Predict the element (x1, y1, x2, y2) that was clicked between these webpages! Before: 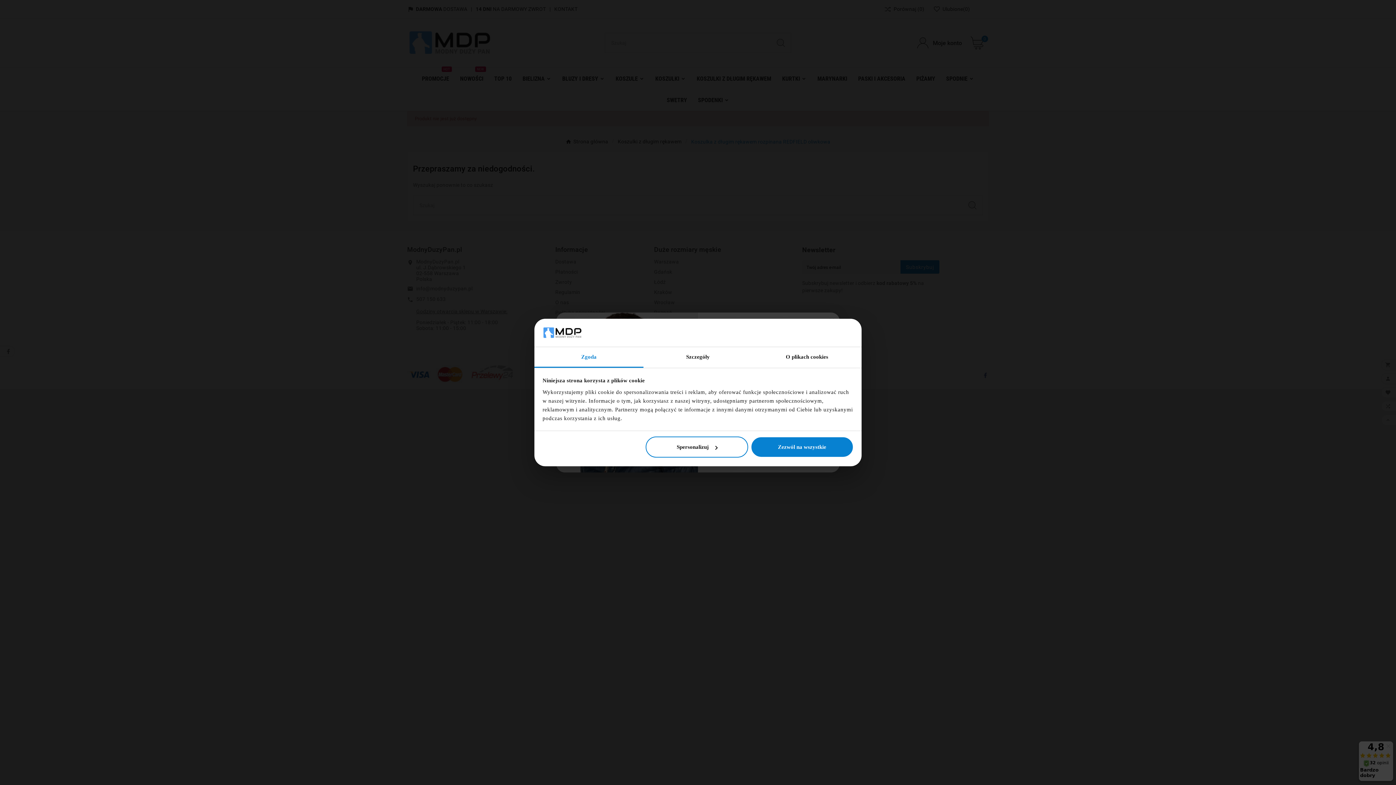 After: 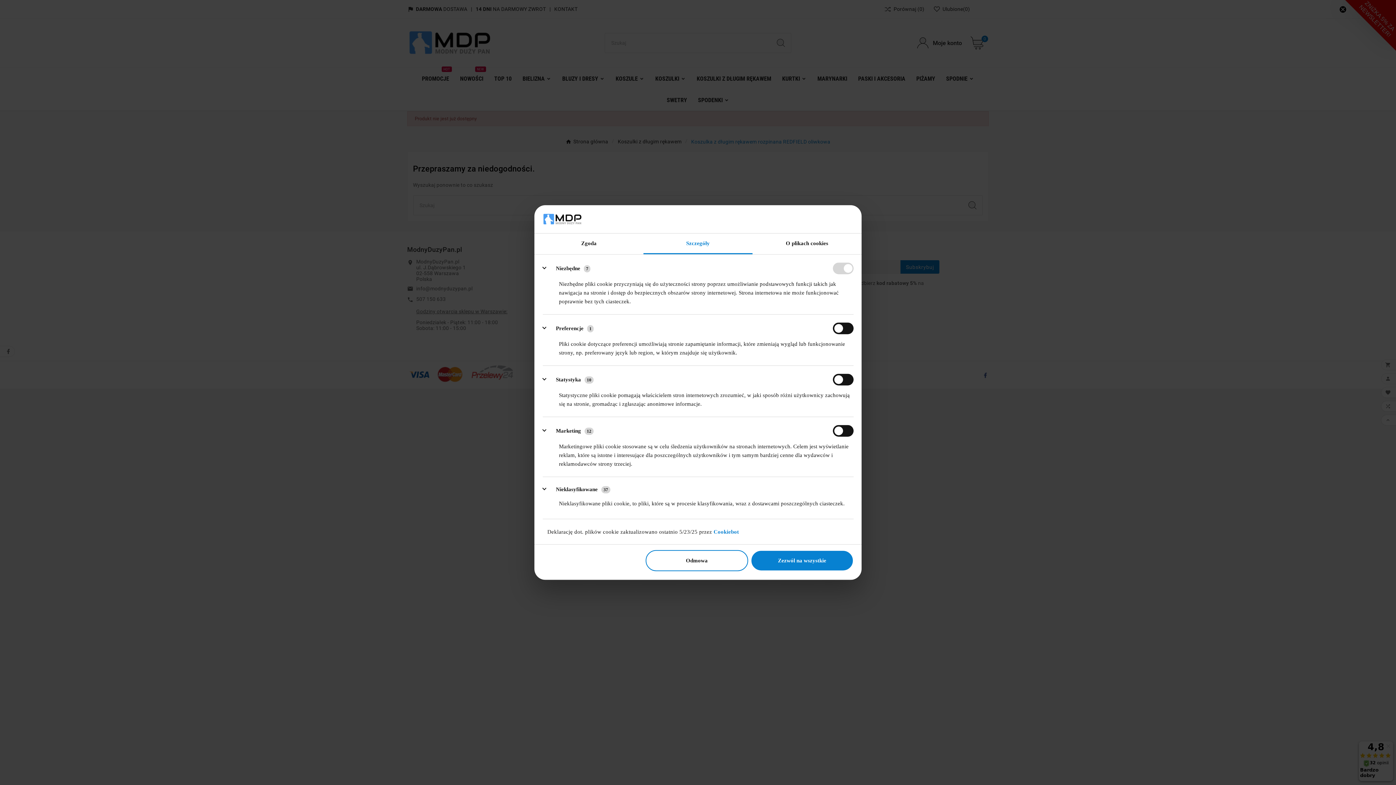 Action: label: Szczegóły bbox: (643, 347, 752, 367)